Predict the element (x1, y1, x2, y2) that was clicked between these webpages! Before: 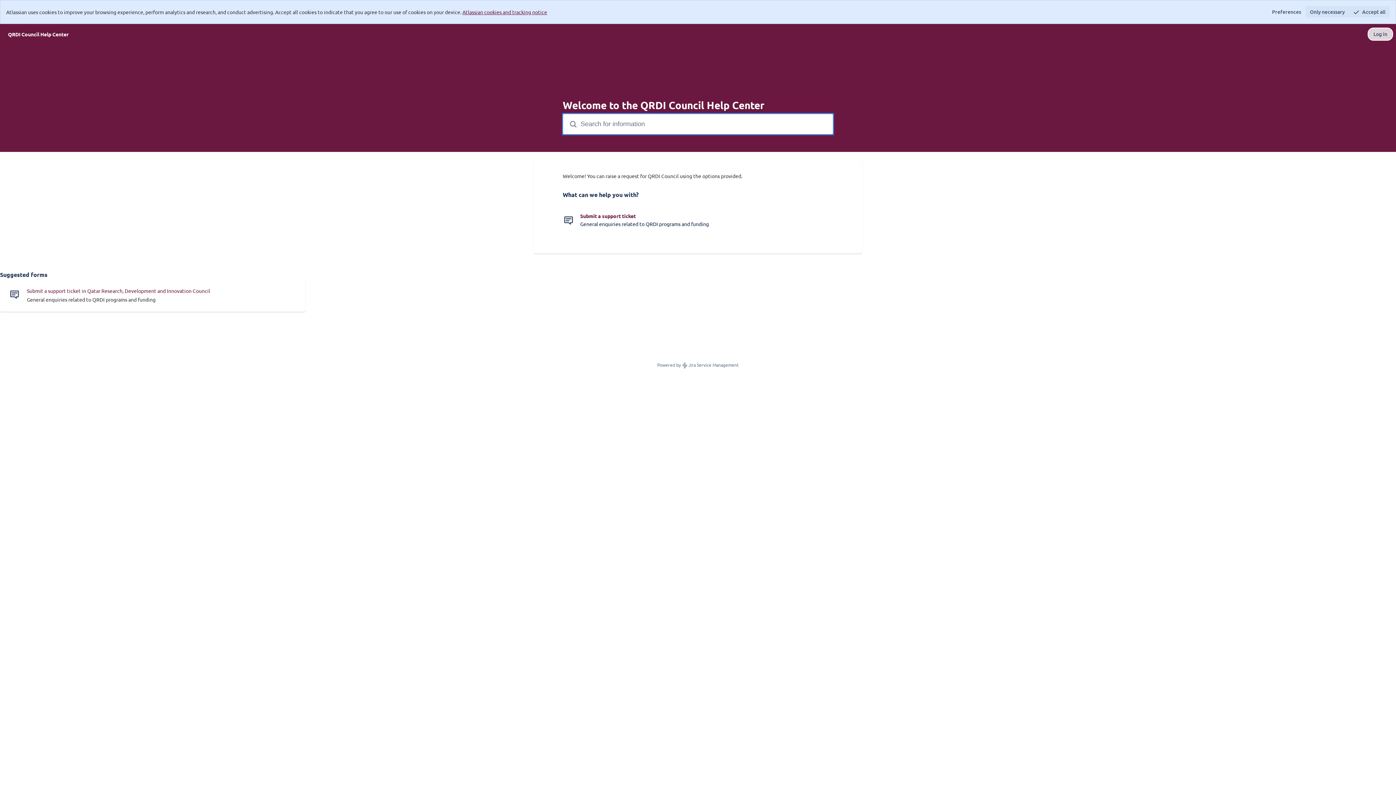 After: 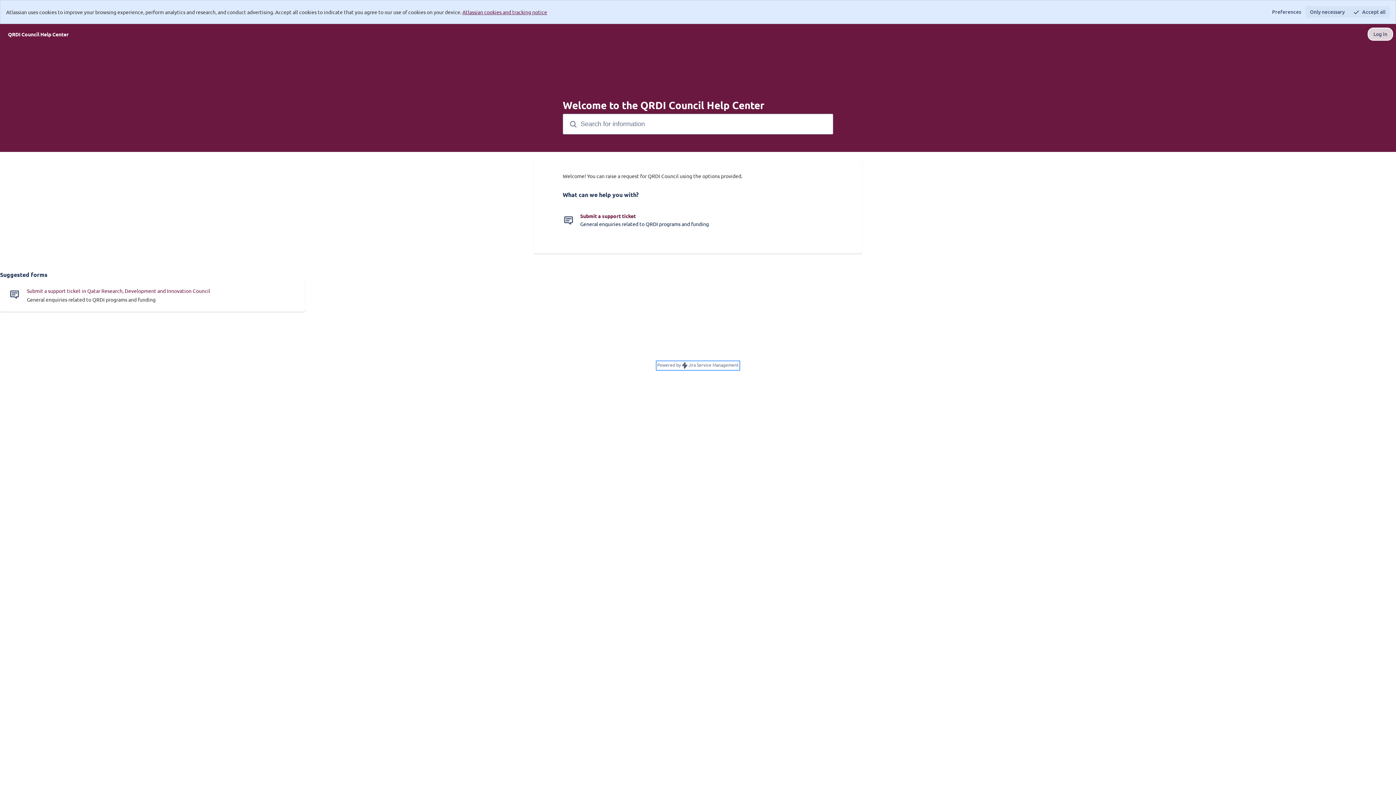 Action: bbox: (657, 362, 738, 369) label: Powered by  Jira Service Management